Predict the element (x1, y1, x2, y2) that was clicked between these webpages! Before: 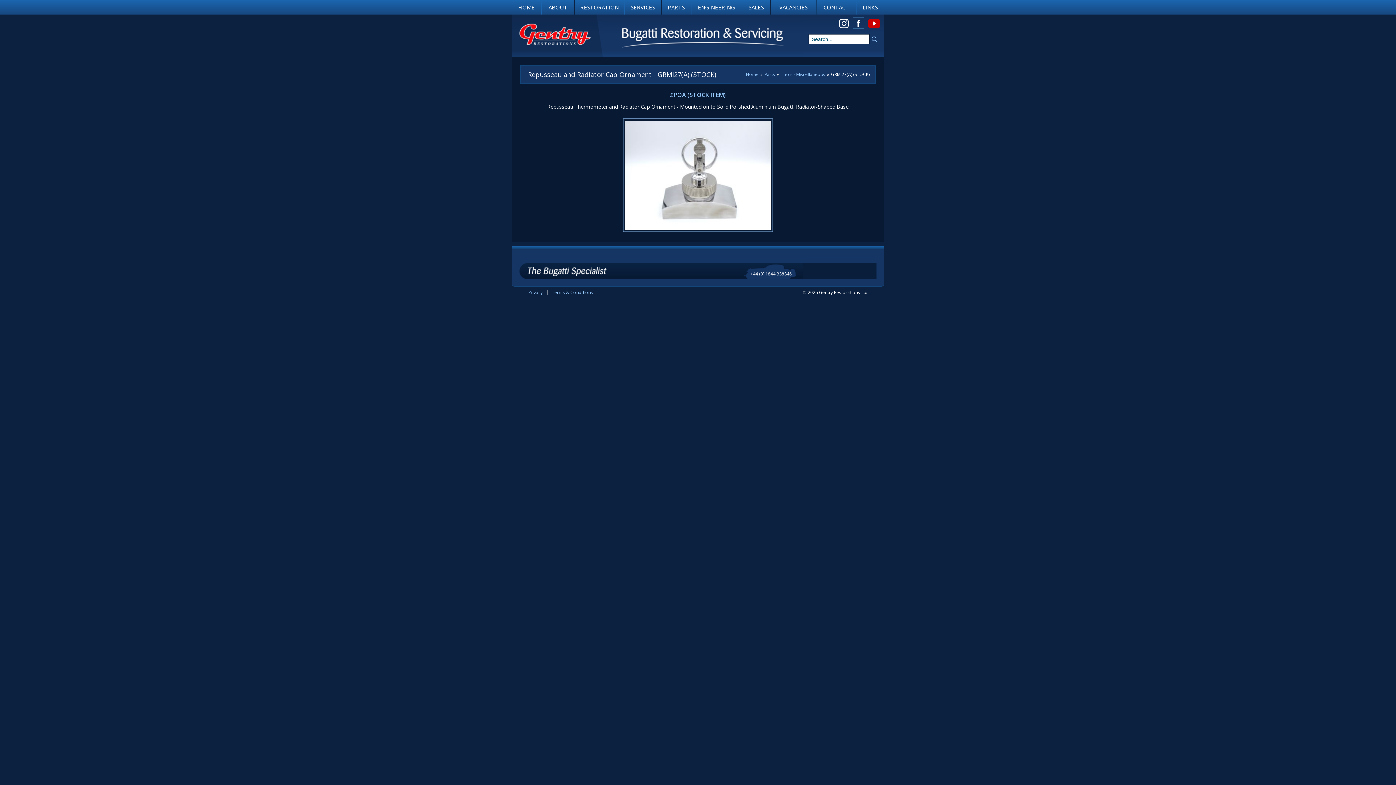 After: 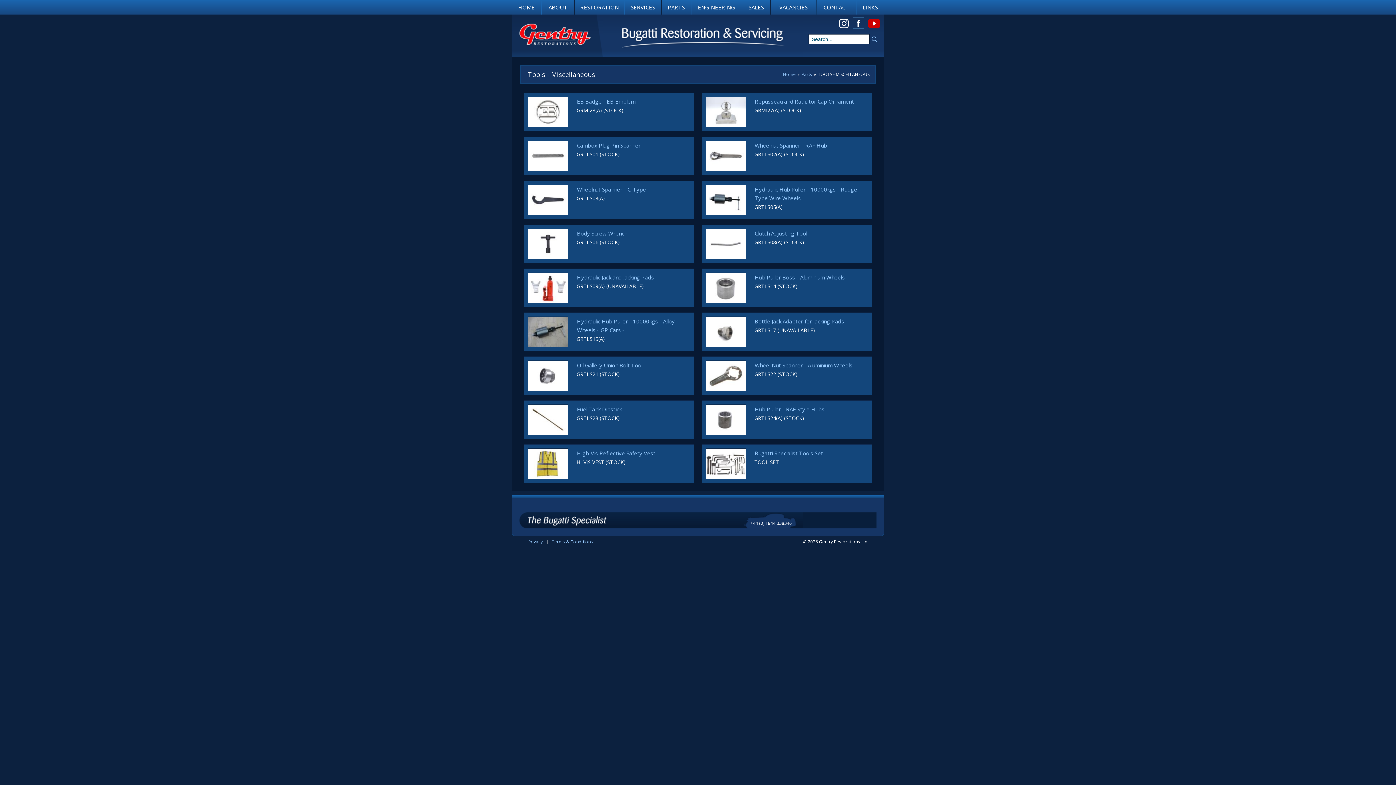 Action: bbox: (781, 70, 825, 78) label: Tools - Miscellaneous